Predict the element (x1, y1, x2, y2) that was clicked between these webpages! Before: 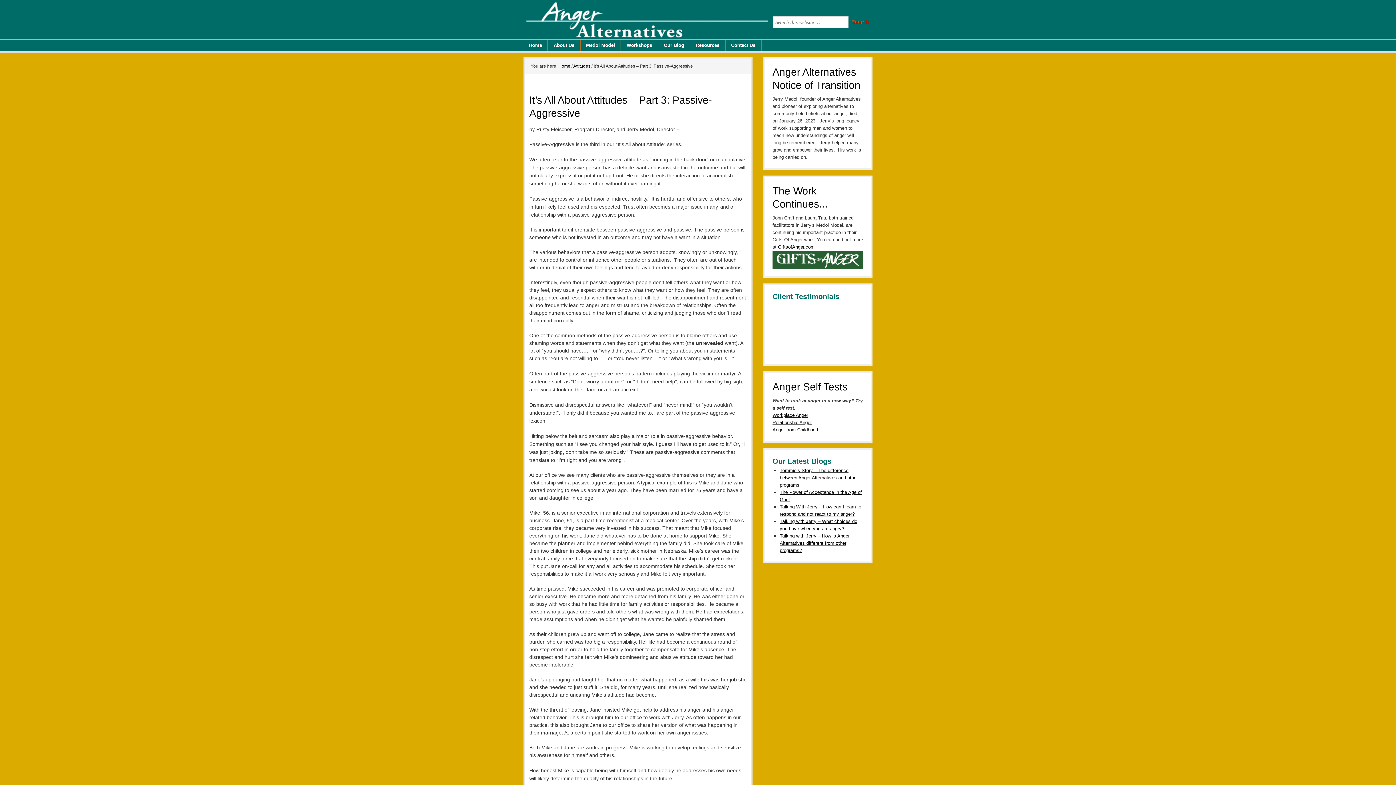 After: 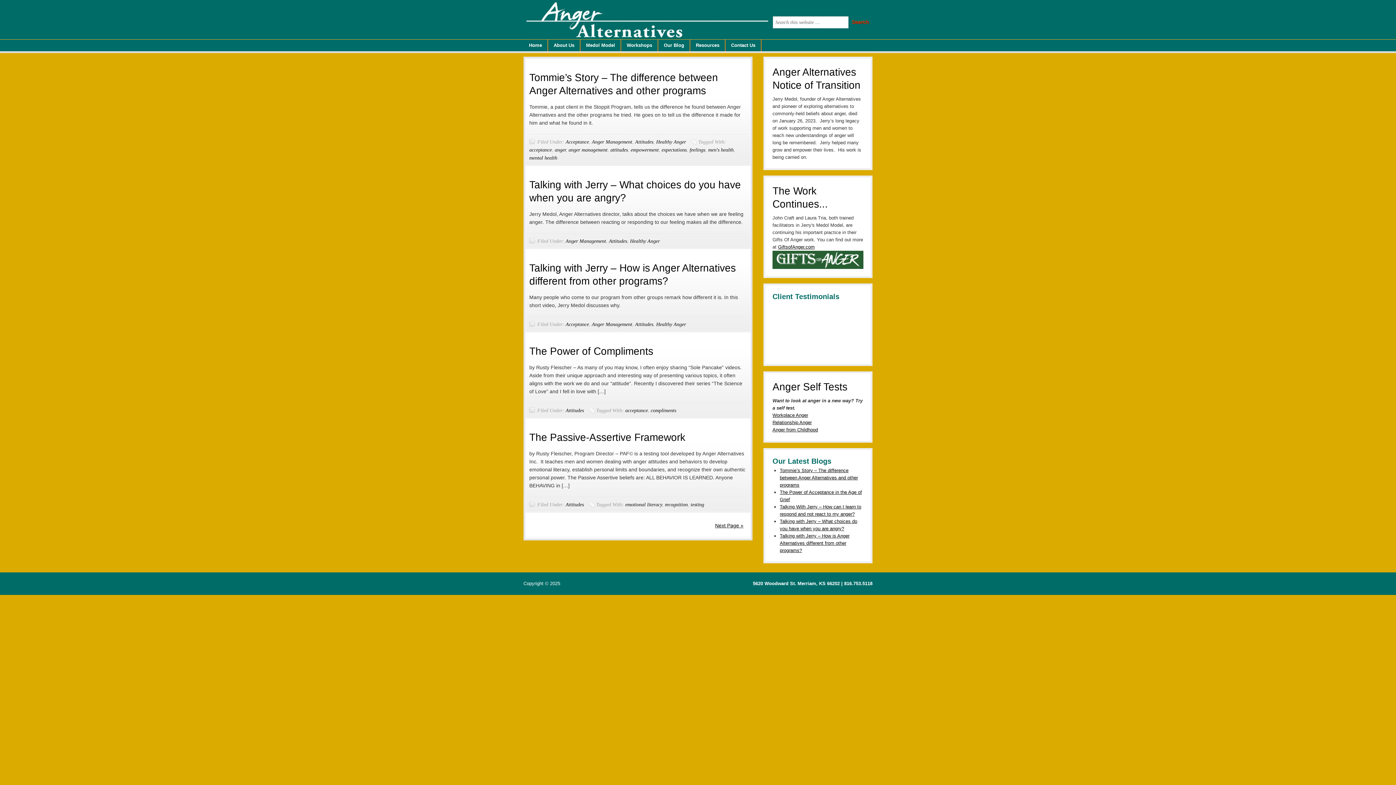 Action: bbox: (573, 63, 590, 68) label: Attitudes